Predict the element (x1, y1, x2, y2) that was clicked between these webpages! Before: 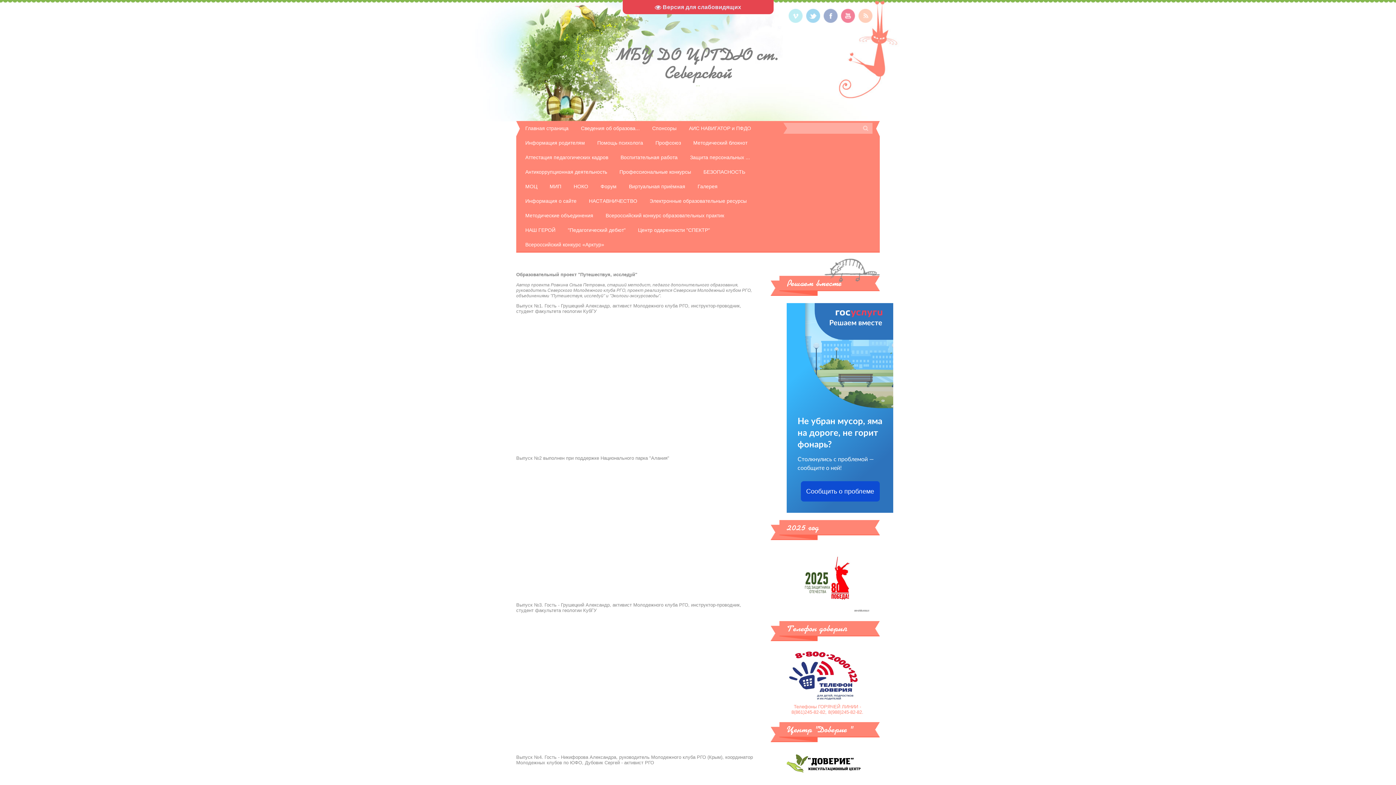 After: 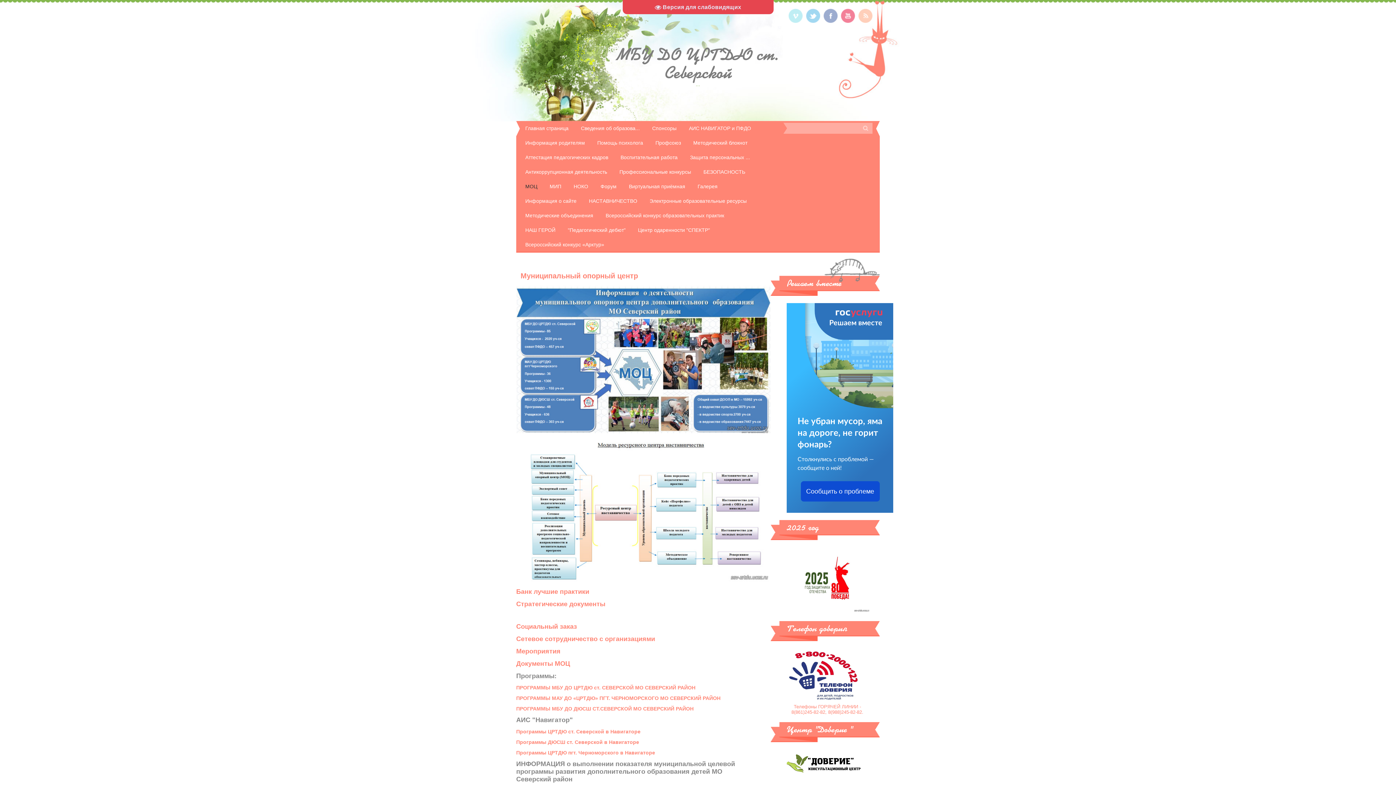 Action: bbox: (520, 179, 542, 193) label: МОЦ